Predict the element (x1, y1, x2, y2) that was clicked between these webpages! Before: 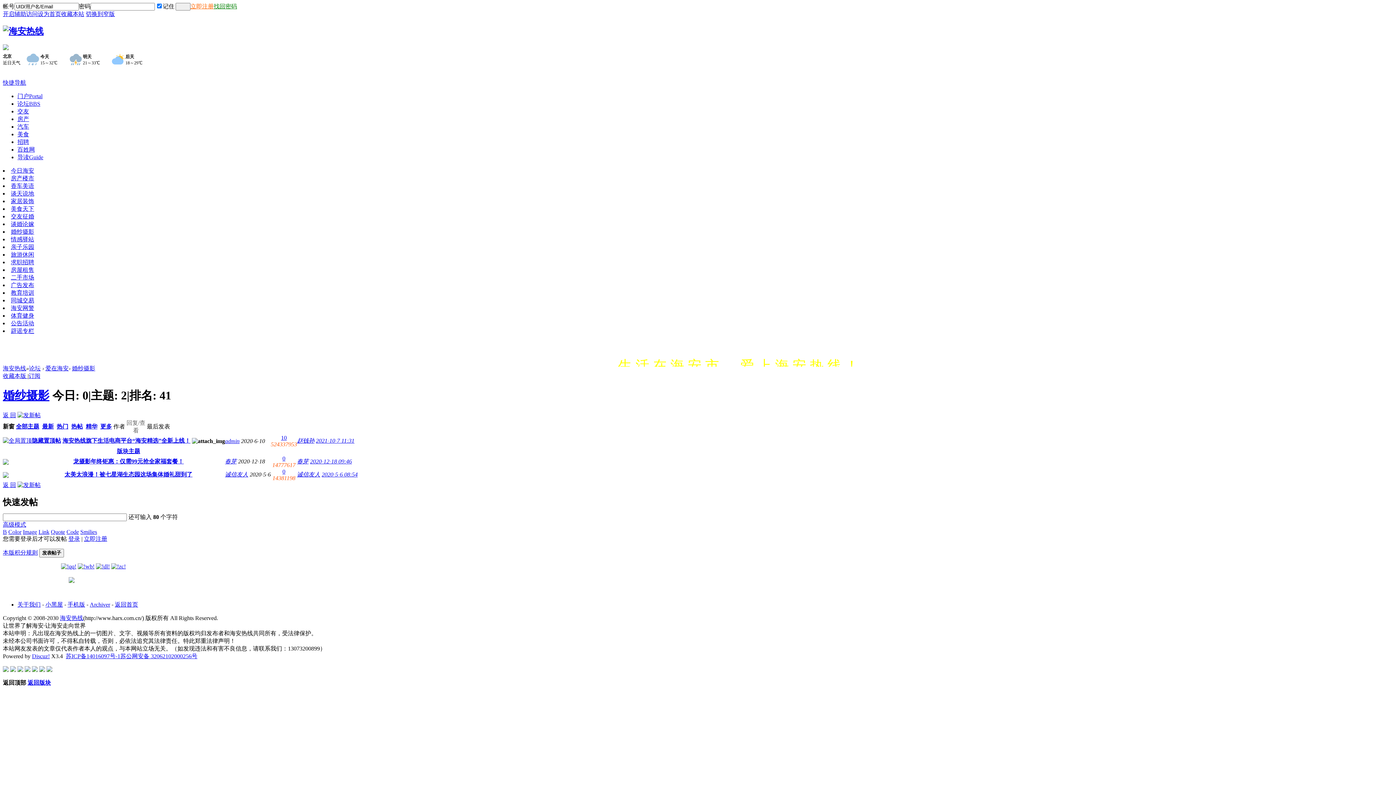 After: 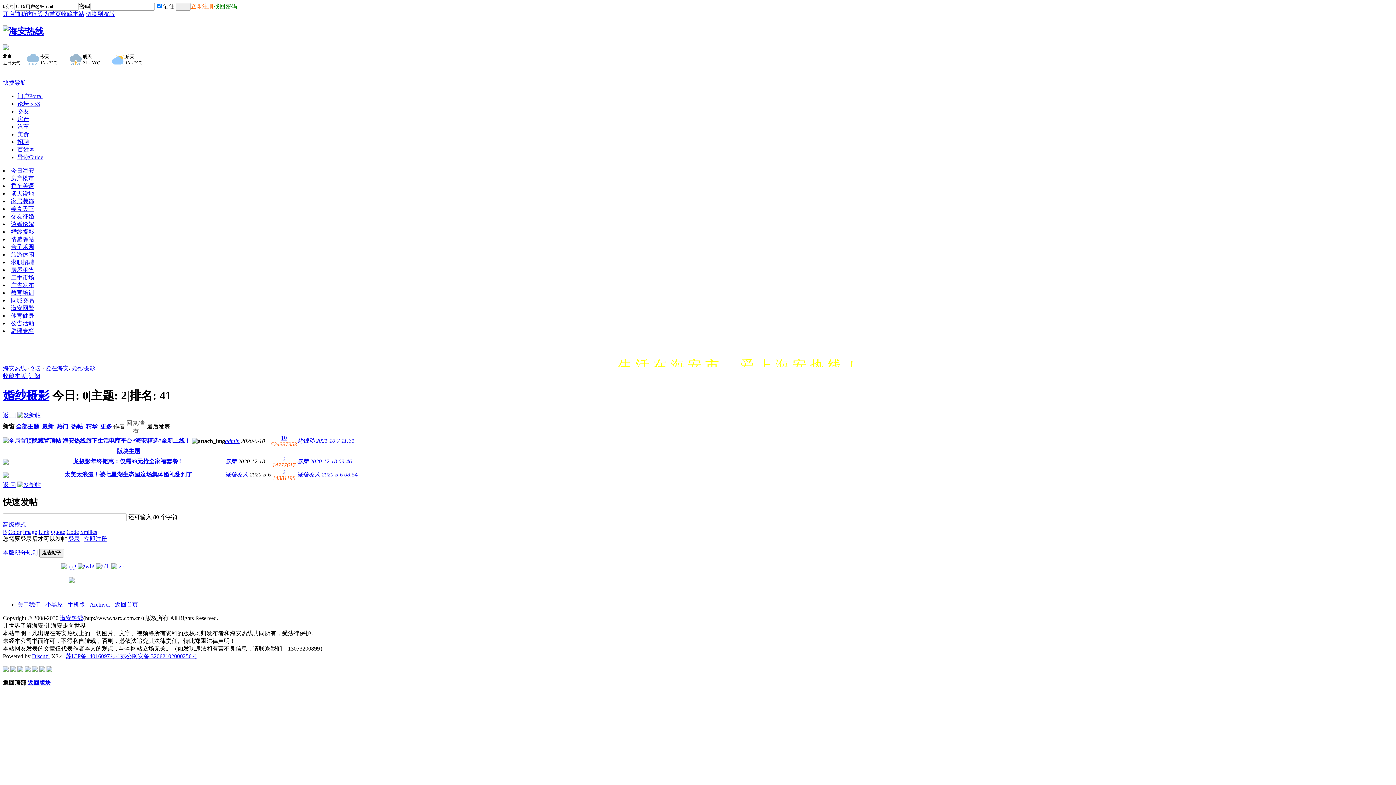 Action: label: 切换到窄版 bbox: (85, 10, 114, 17)